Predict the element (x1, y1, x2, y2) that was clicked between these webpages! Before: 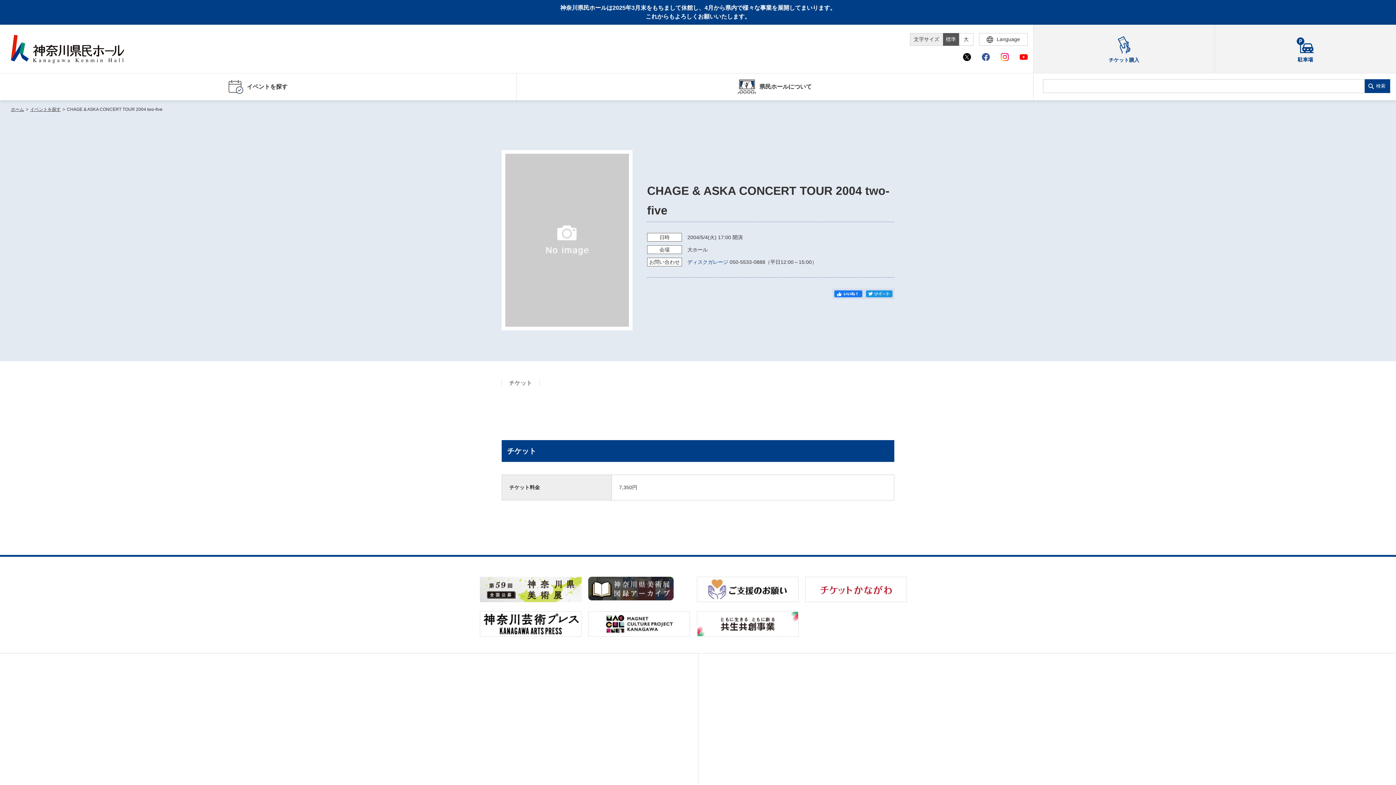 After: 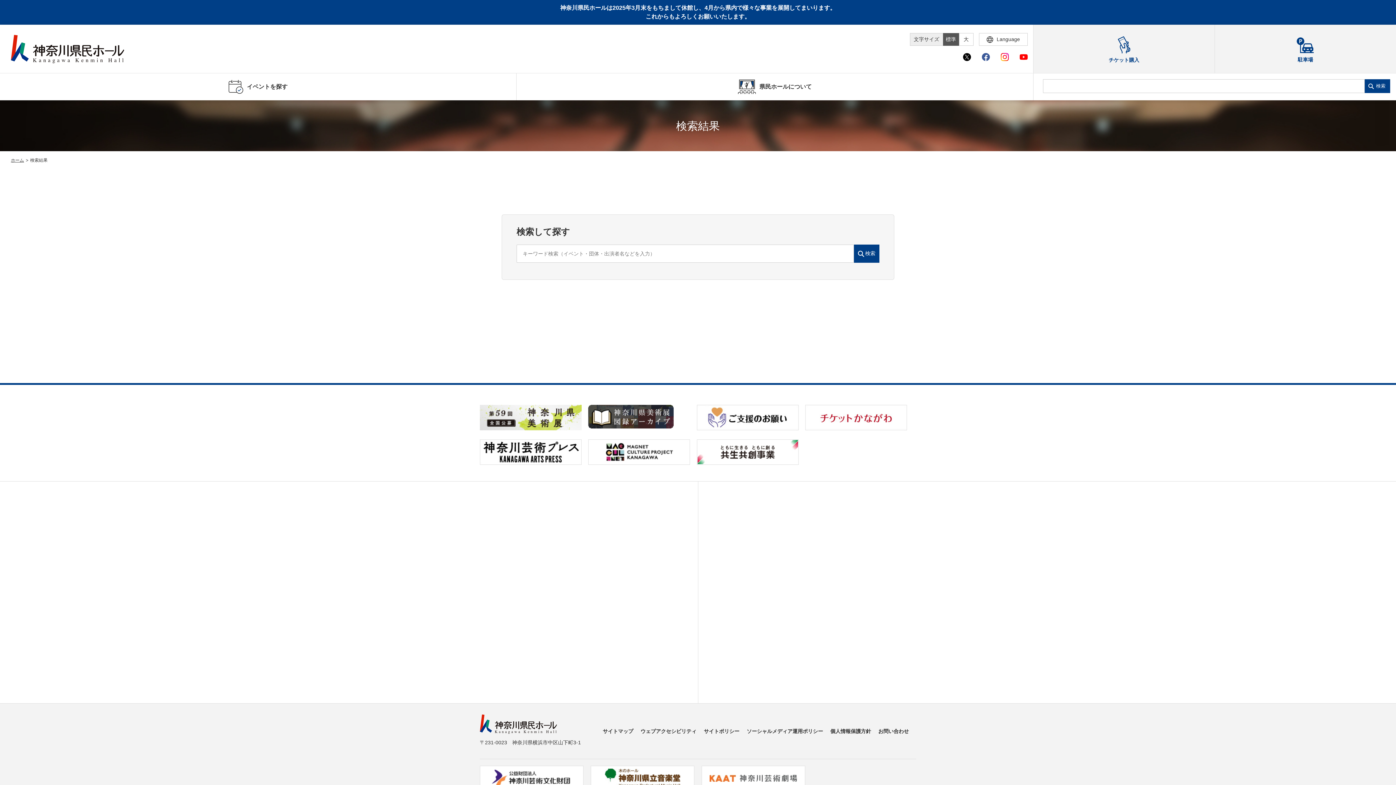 Action: label: 検索 bbox: (1365, 79, 1390, 93)